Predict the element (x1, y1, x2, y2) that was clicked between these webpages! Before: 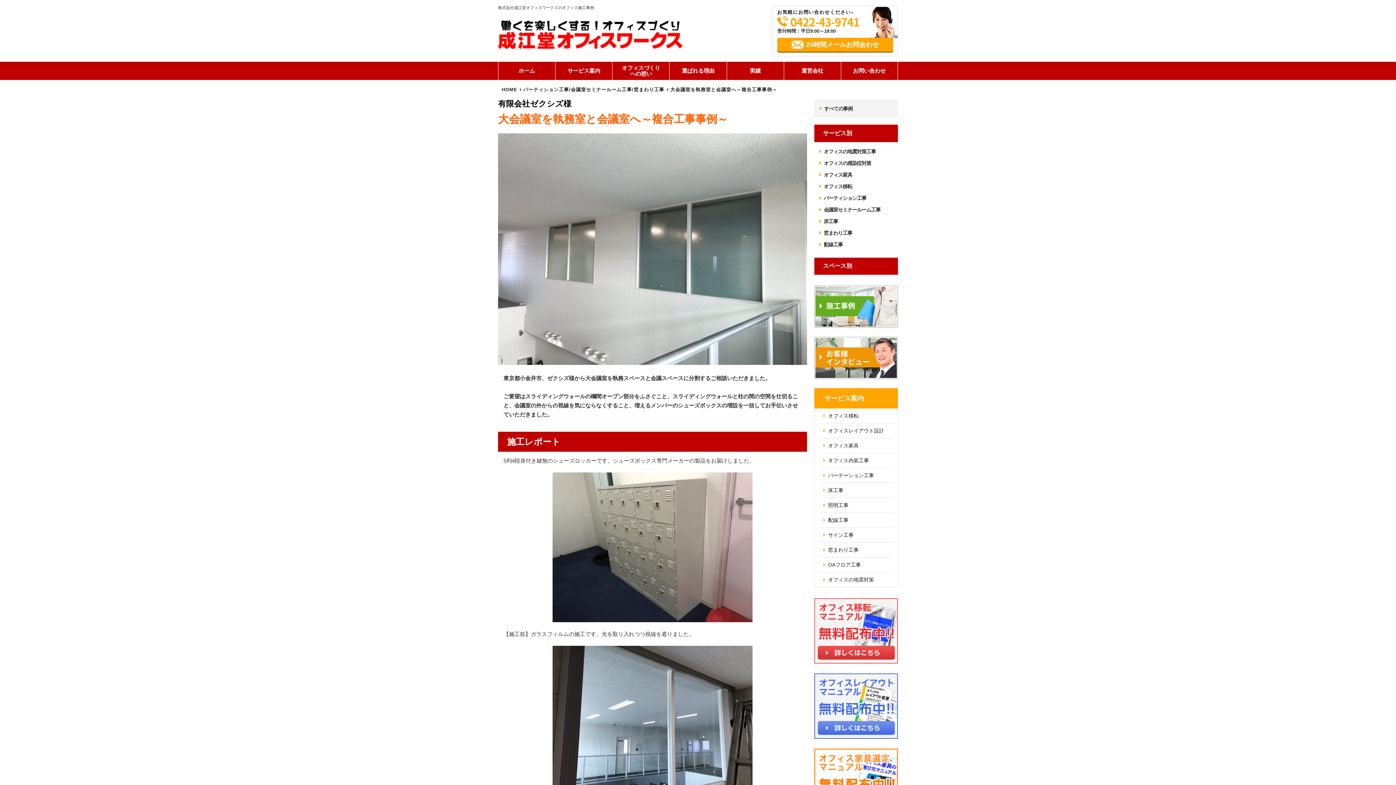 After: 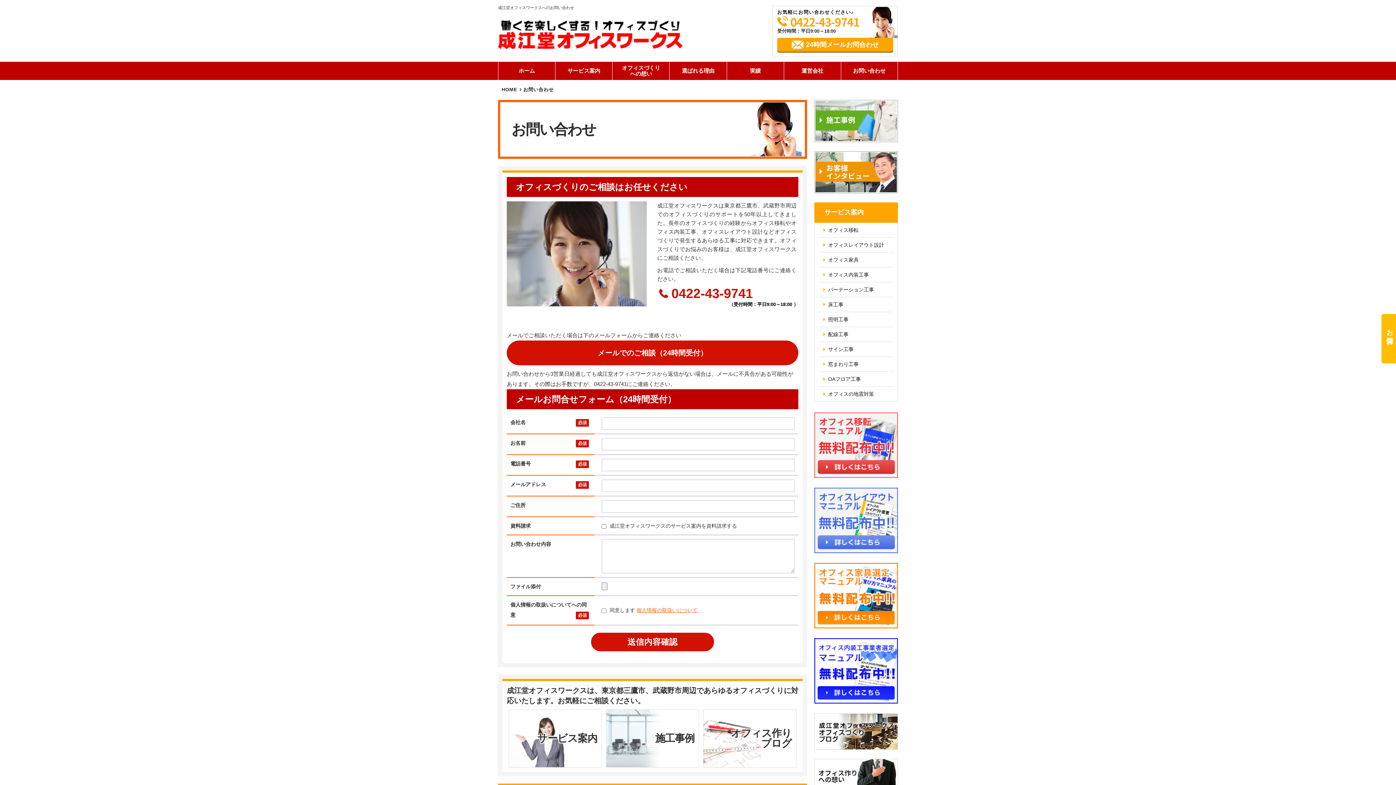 Action: label: お問い合わせ bbox: (841, 61, 897, 80)